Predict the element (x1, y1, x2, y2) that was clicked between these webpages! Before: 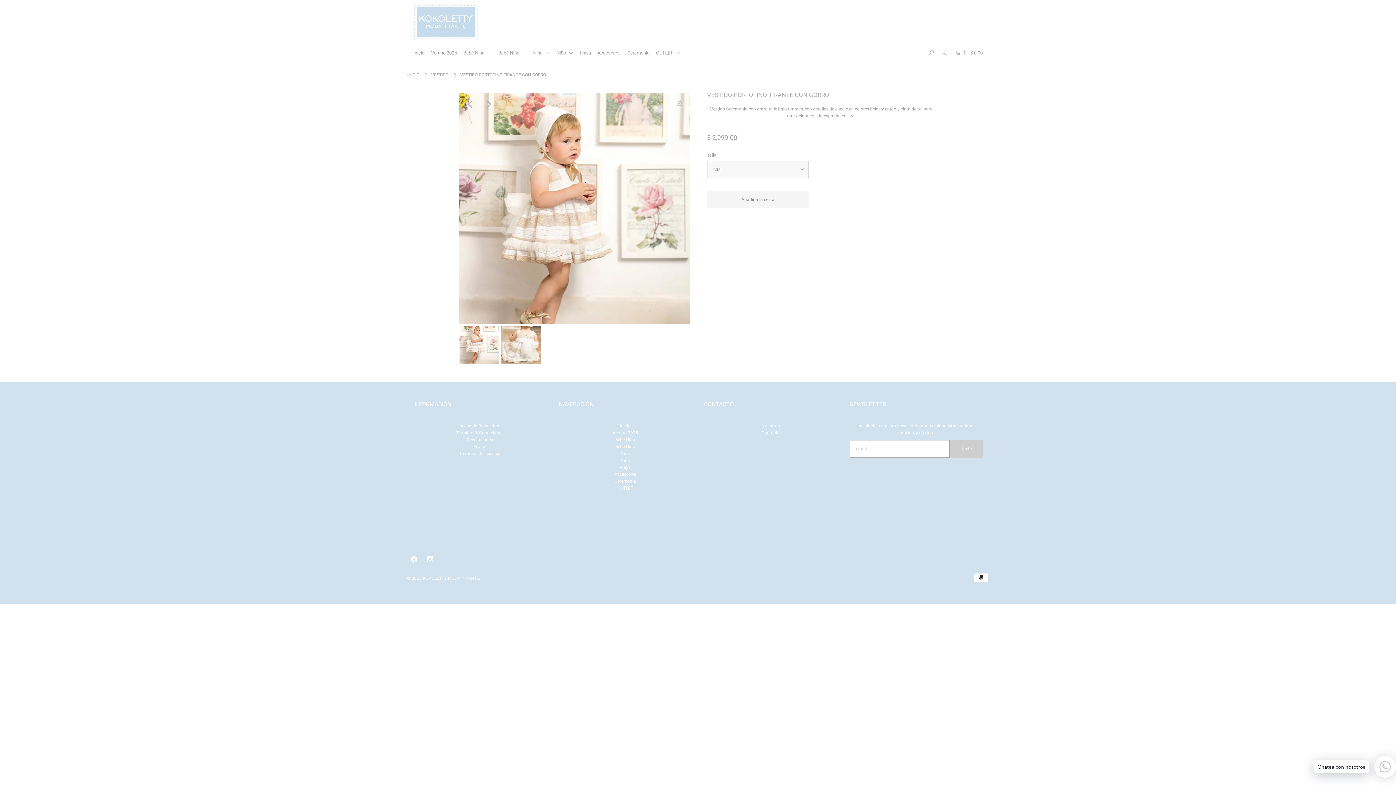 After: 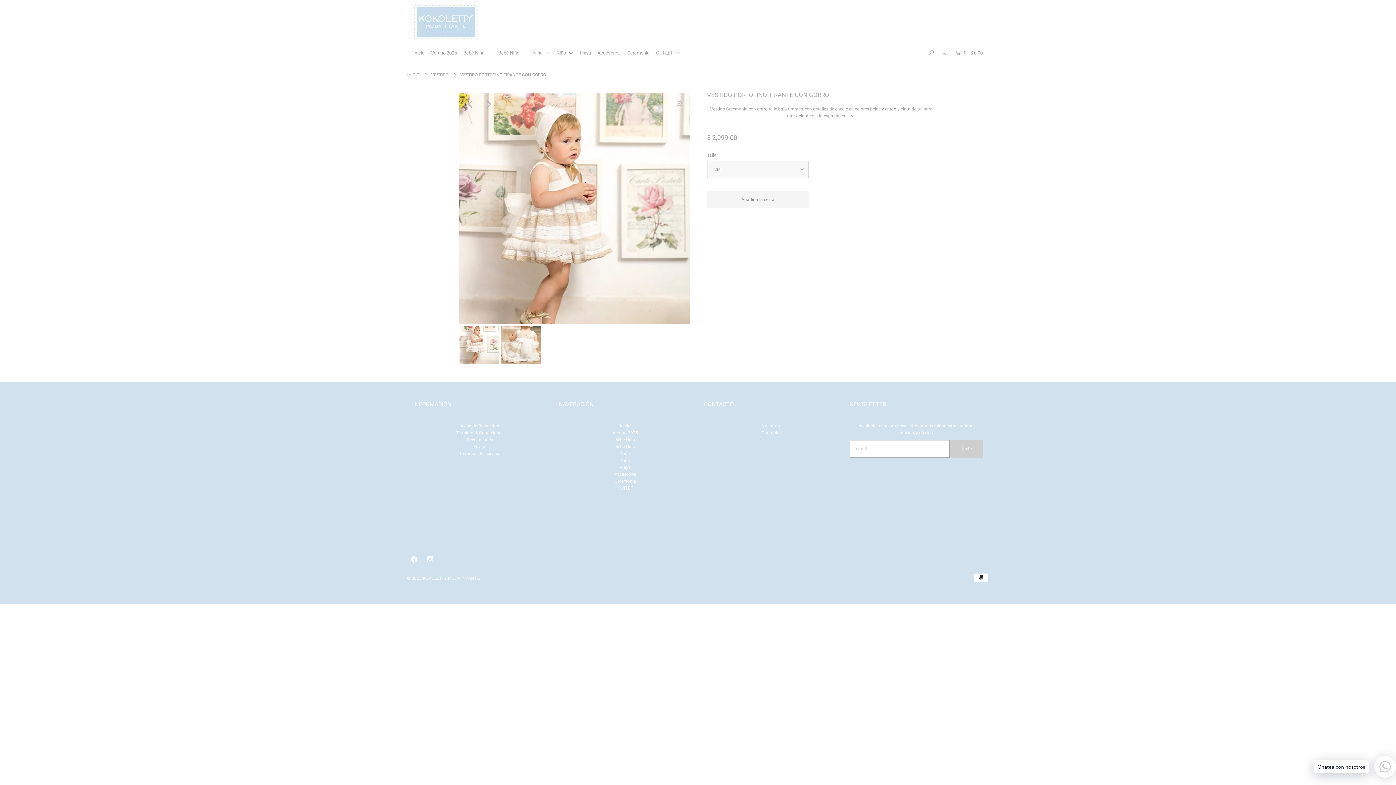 Action: bbox: (410, 558, 417, 563)